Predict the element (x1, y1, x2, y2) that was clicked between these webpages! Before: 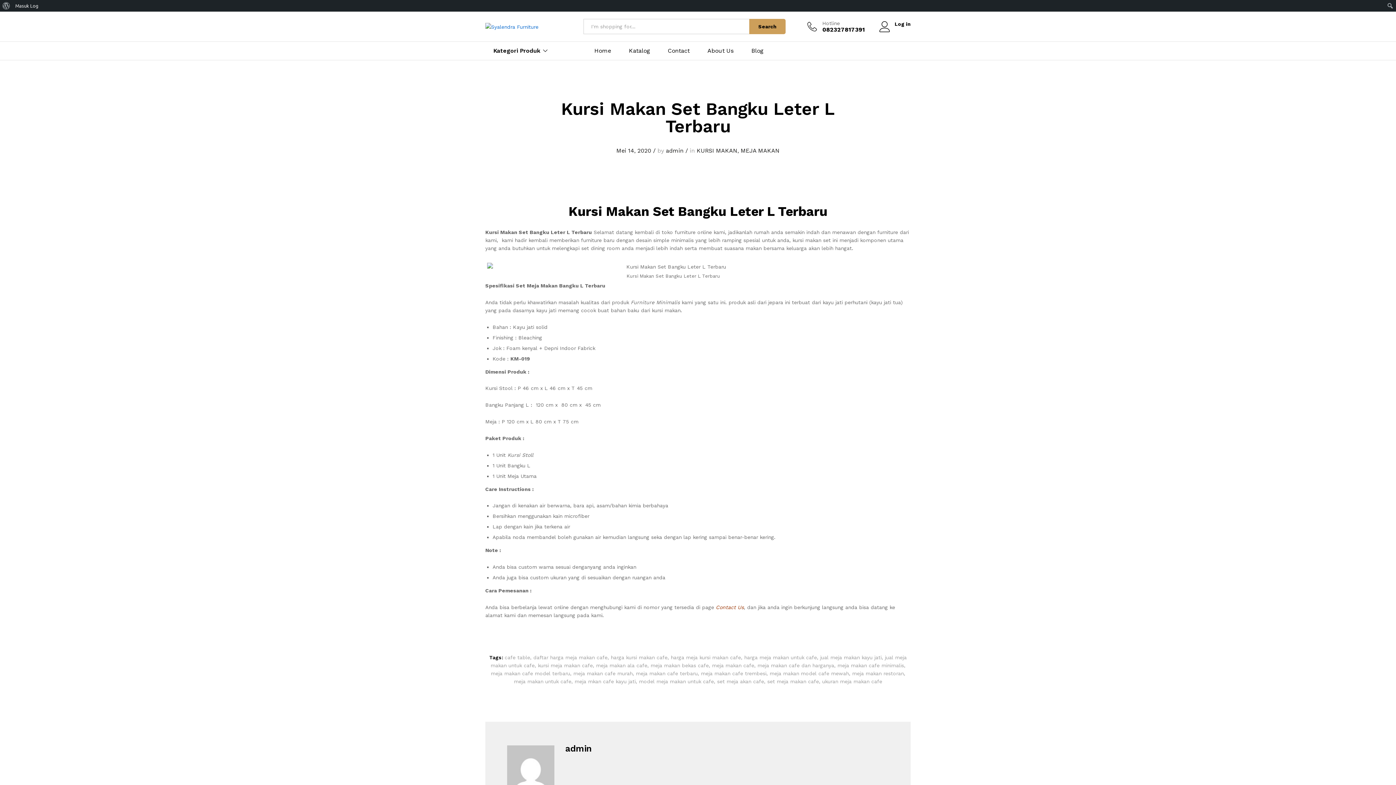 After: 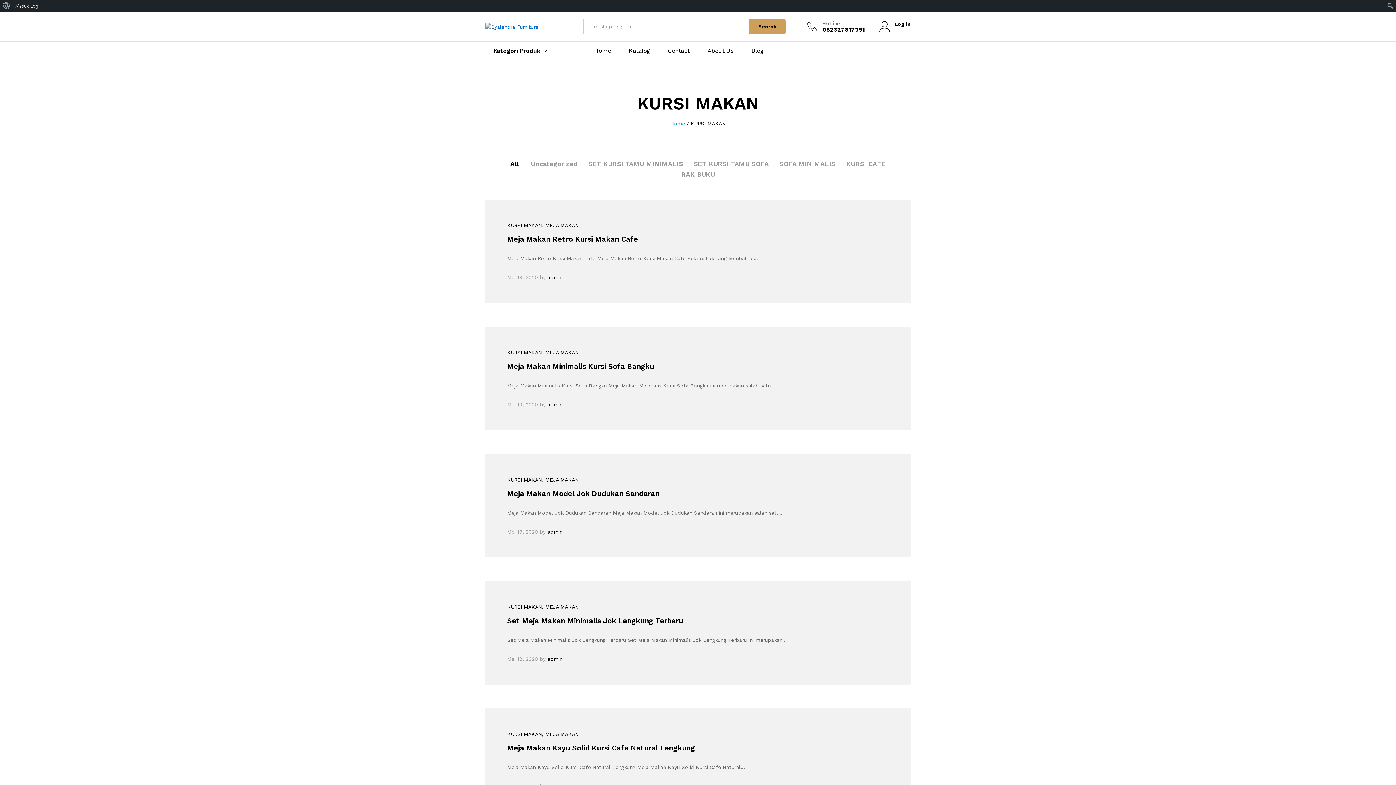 Action: label: KURSI MAKAN bbox: (696, 147, 737, 154)